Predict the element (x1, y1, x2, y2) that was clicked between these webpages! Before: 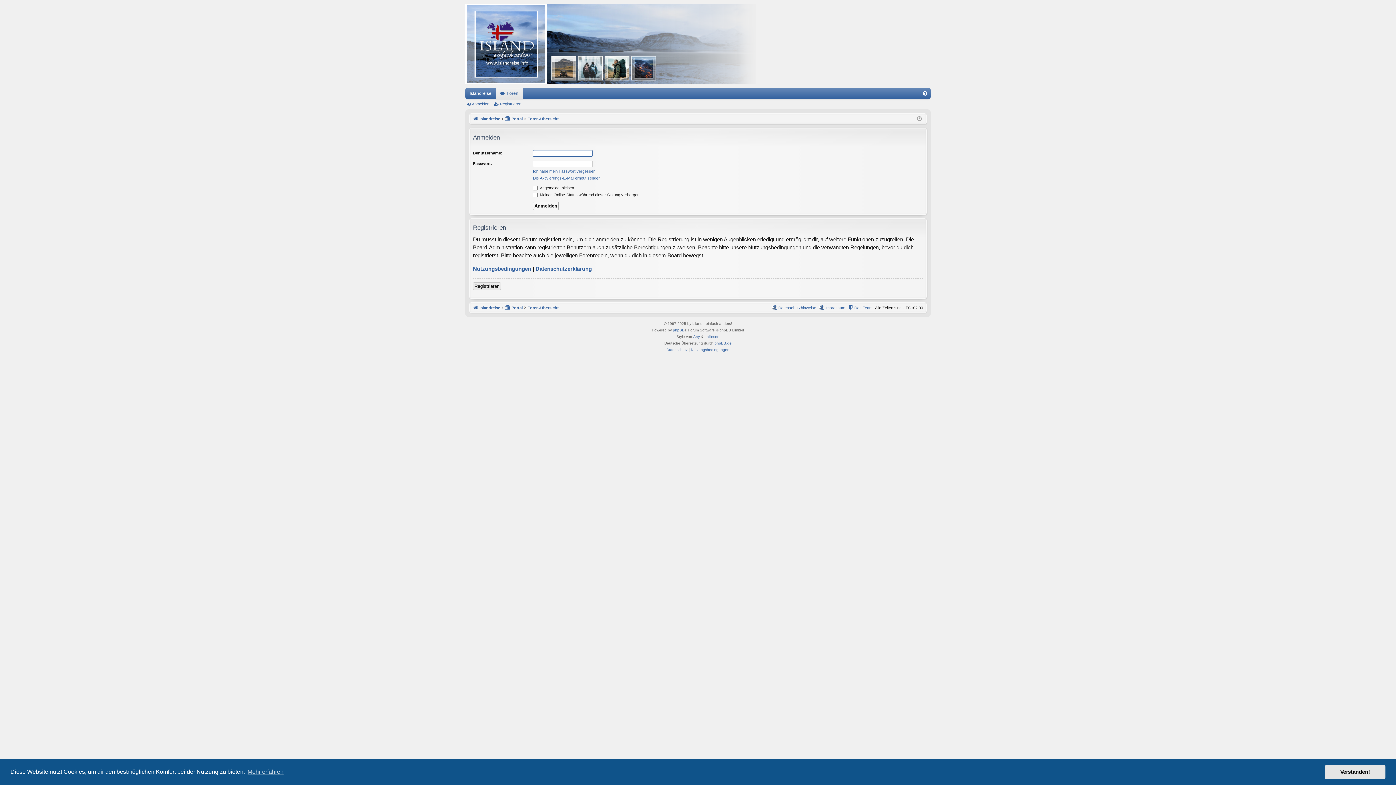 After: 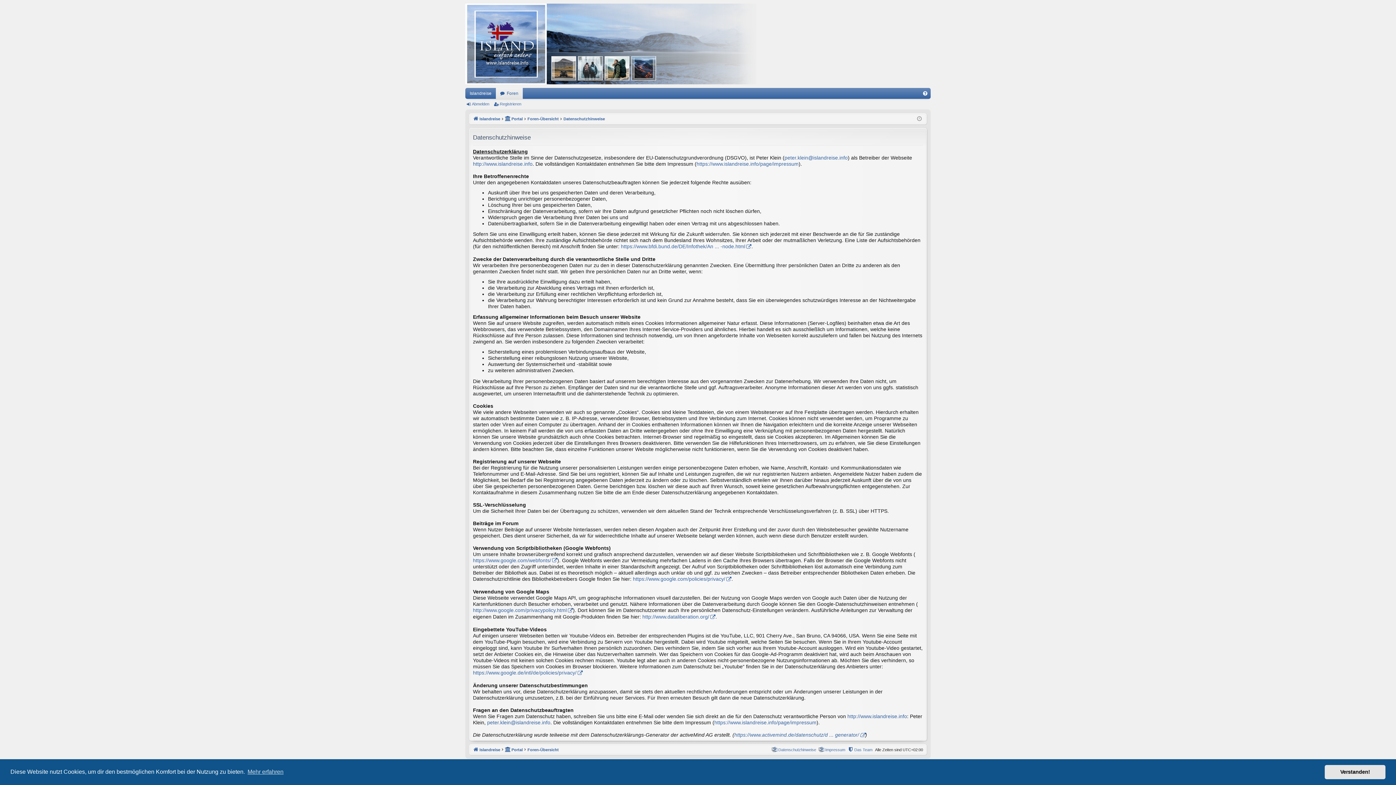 Action: label: Datenschutz bbox: (666, 346, 687, 353)